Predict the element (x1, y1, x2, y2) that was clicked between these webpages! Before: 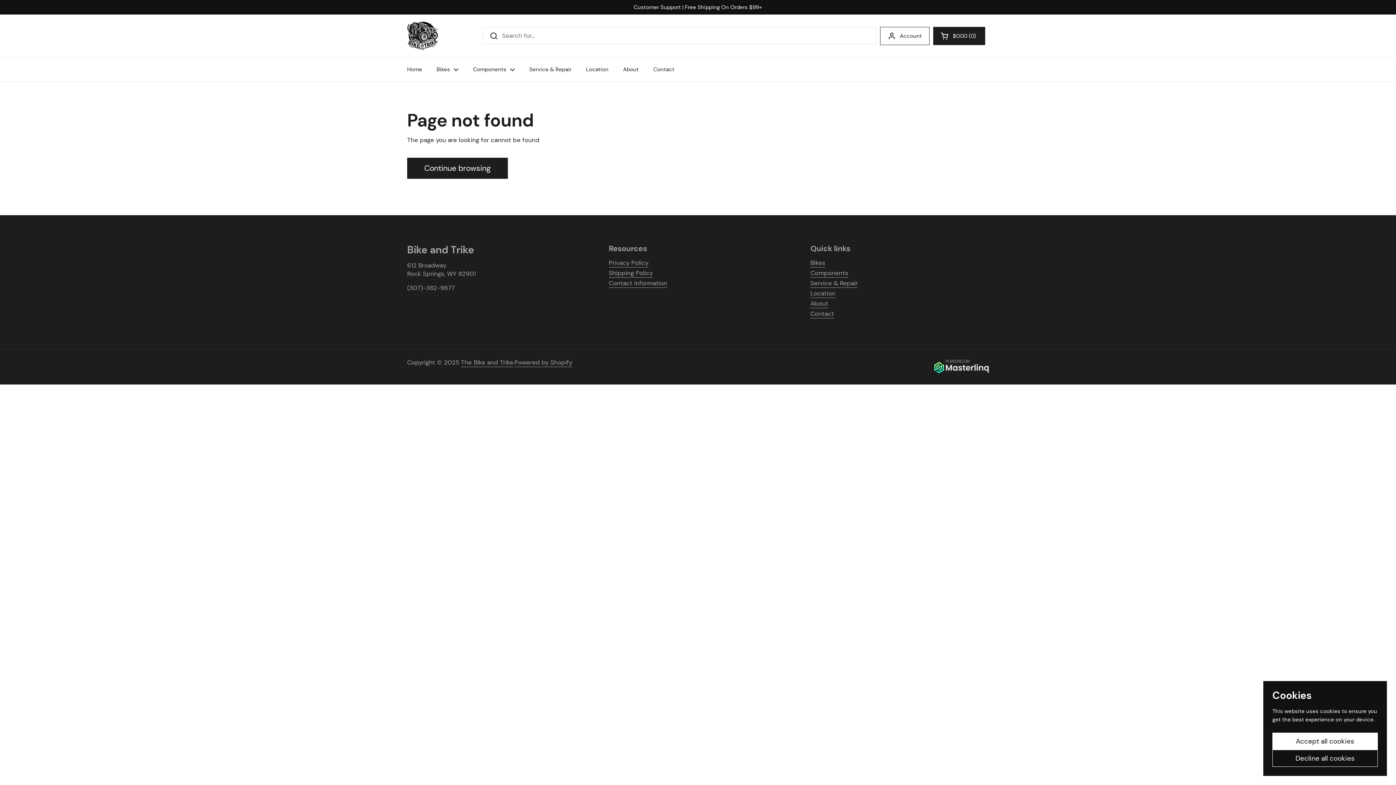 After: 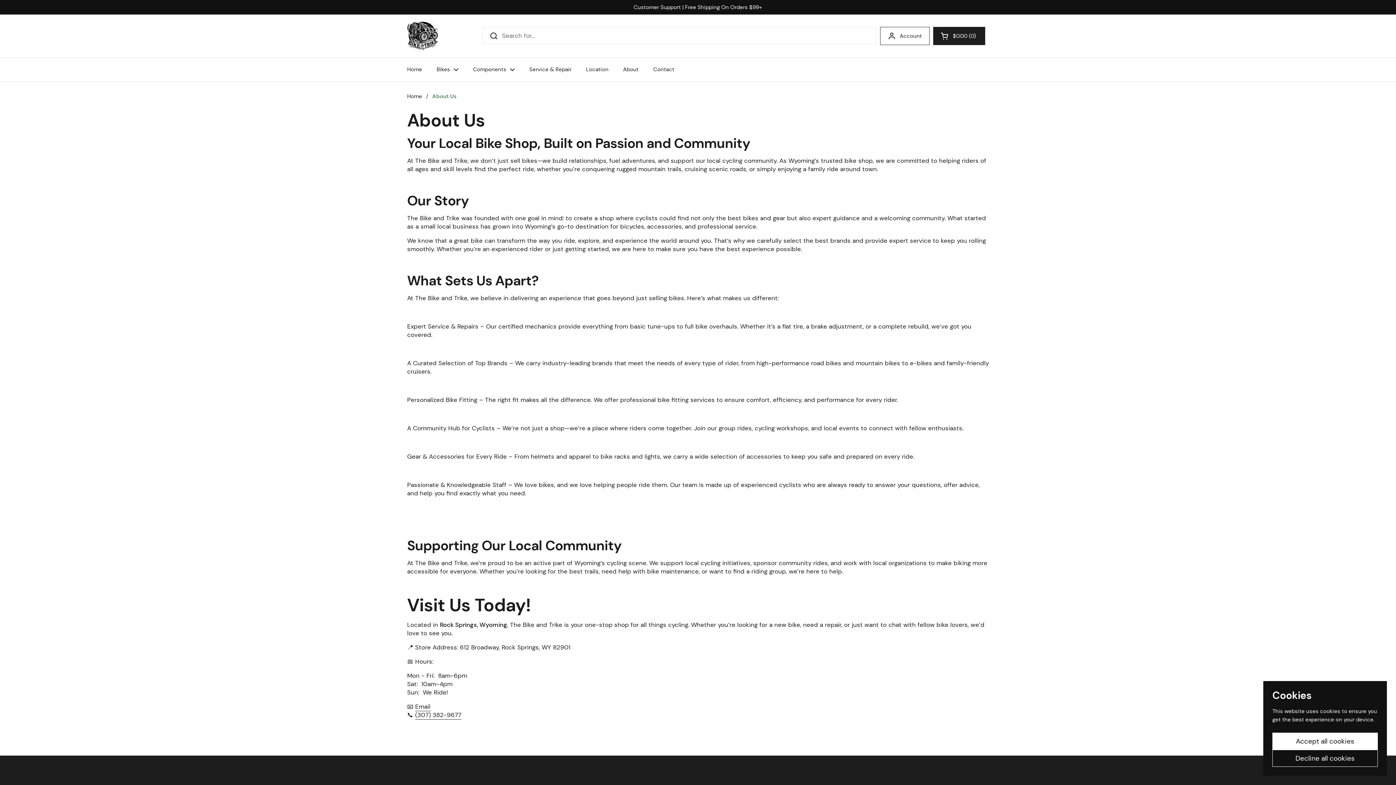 Action: label: About bbox: (810, 299, 828, 308)